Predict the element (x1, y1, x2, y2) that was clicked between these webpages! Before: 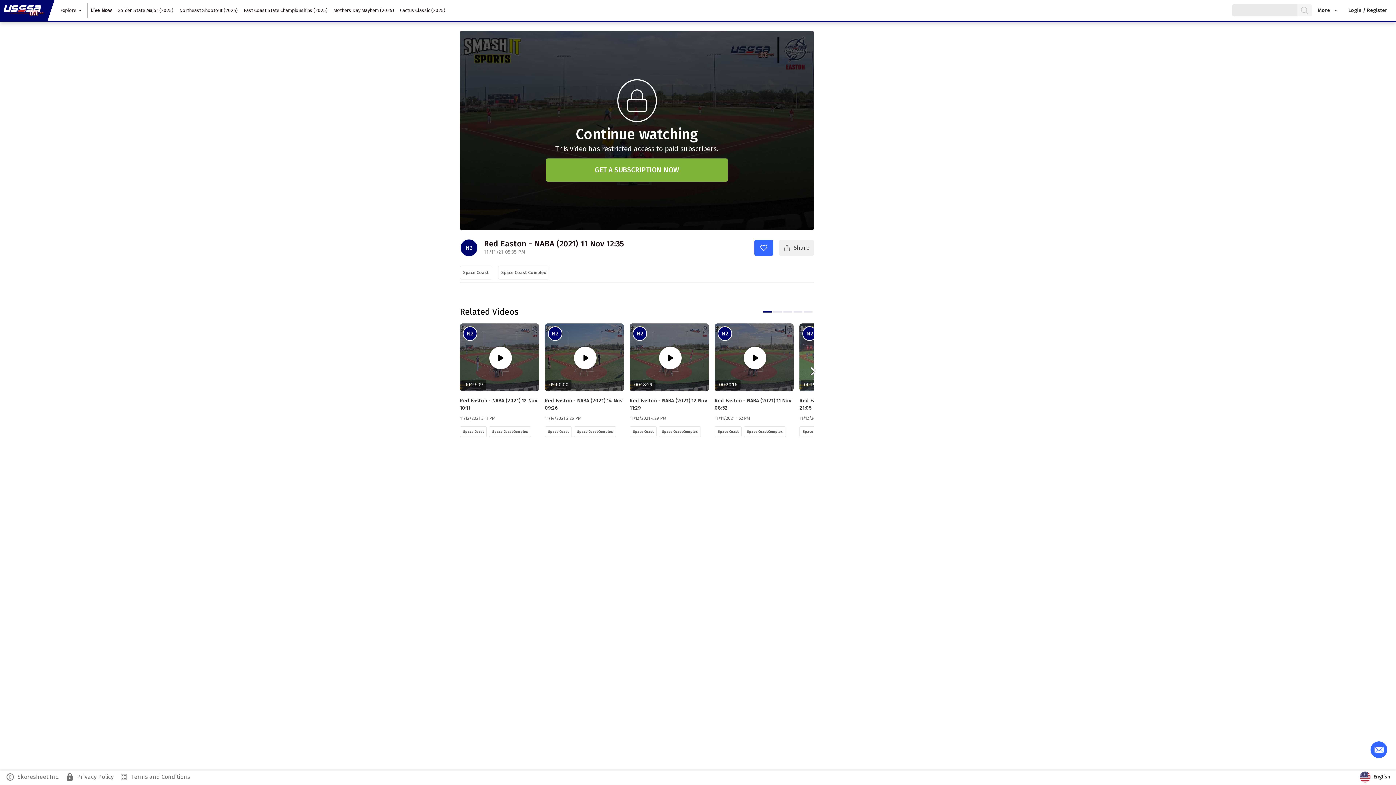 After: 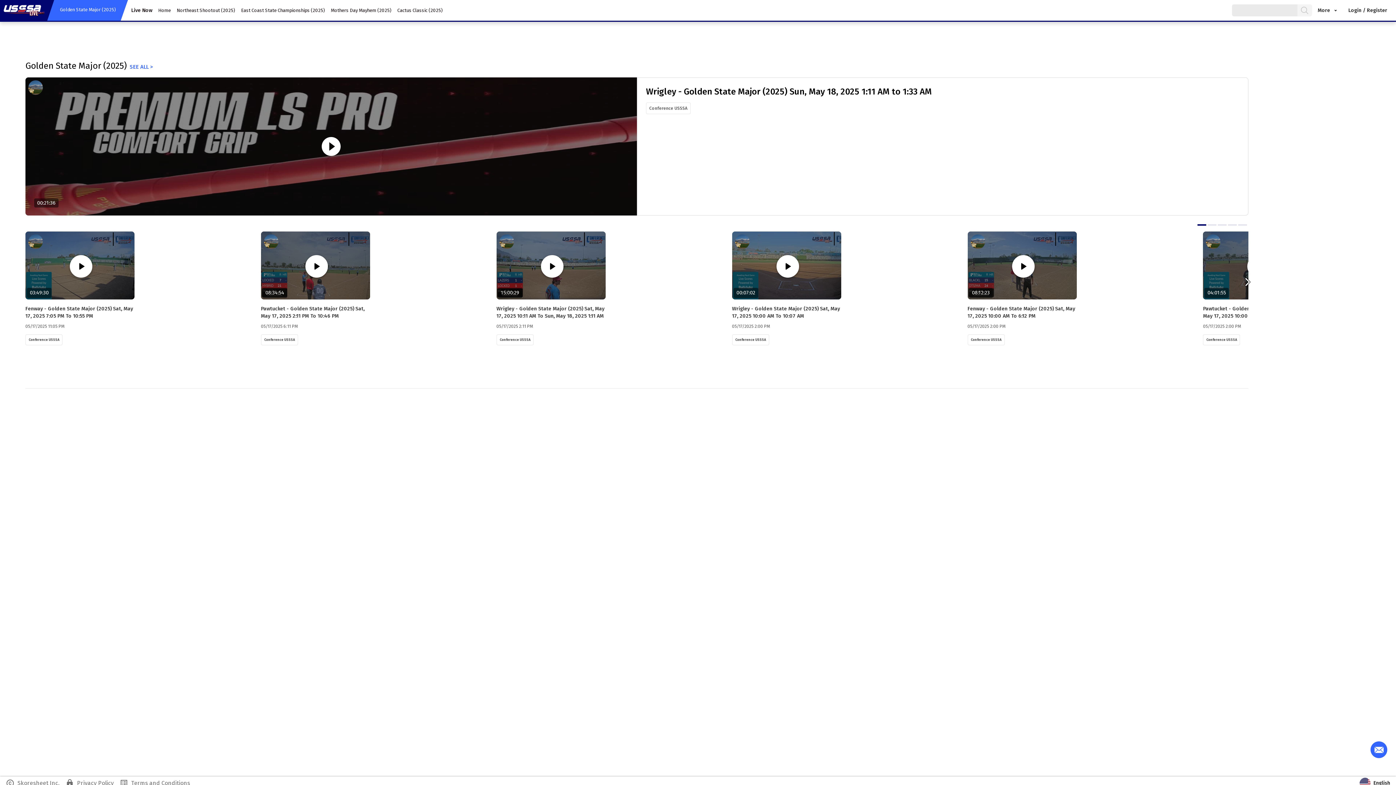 Action: bbox: (114, 2, 176, 17) label: Golden State Major (2025)